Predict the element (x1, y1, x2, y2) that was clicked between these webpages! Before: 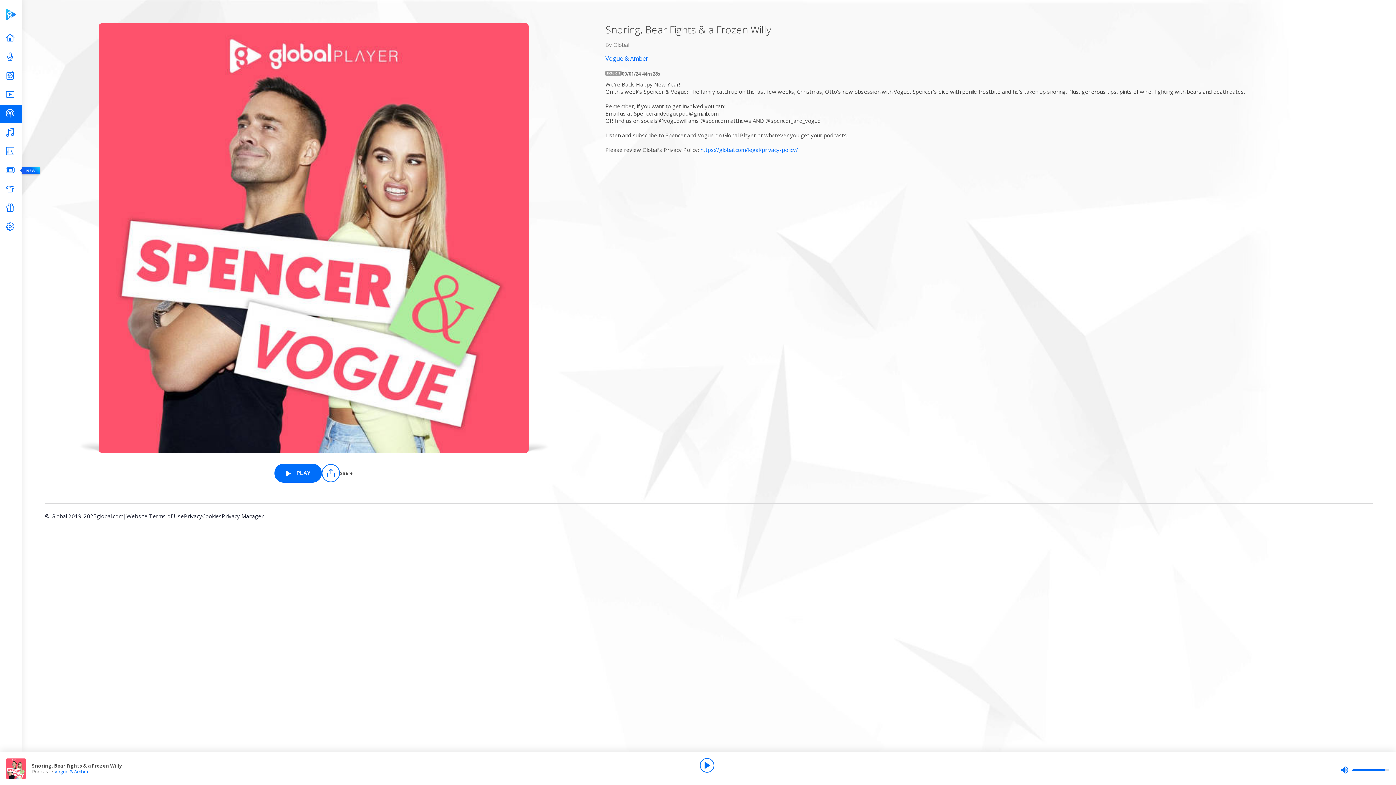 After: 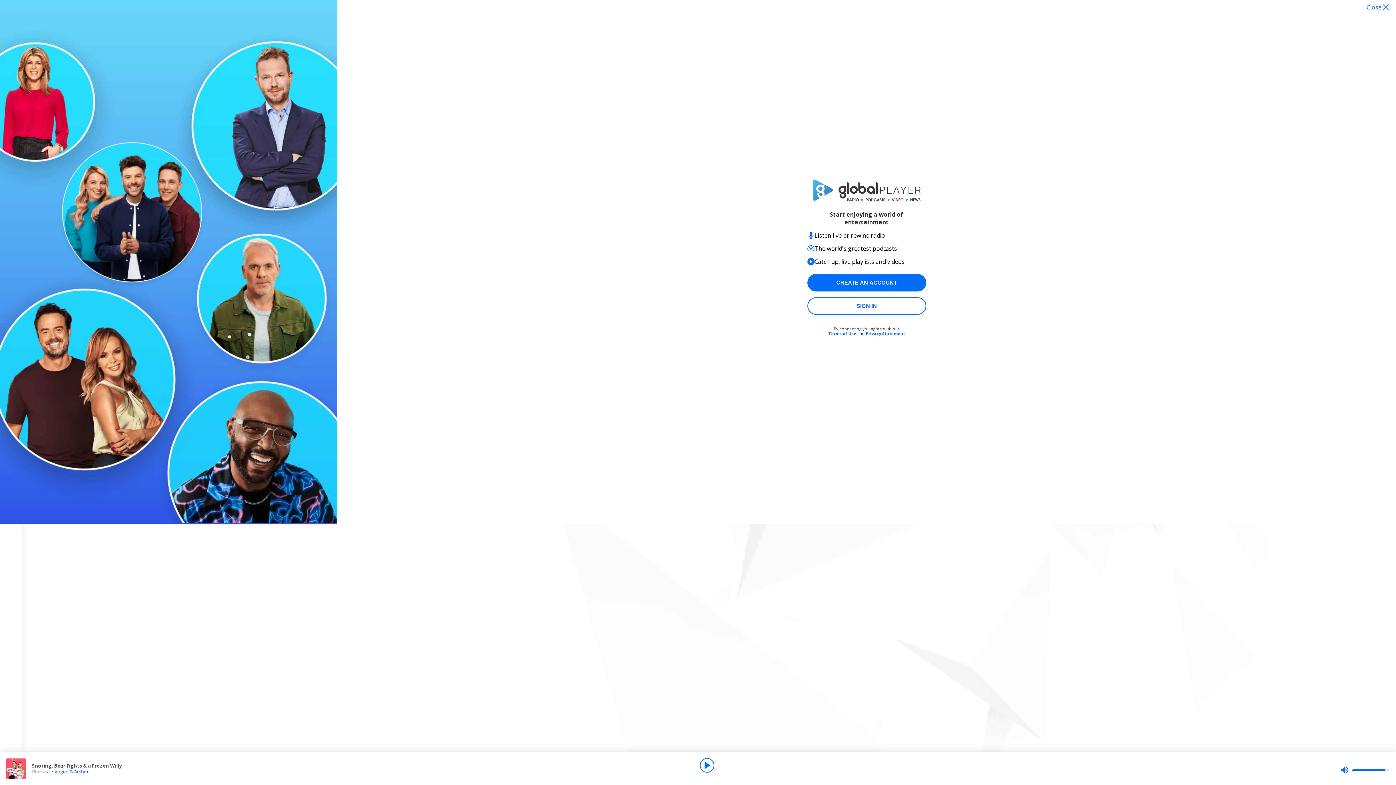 Action: bbox: (700, 758, 714, 773) label: Play